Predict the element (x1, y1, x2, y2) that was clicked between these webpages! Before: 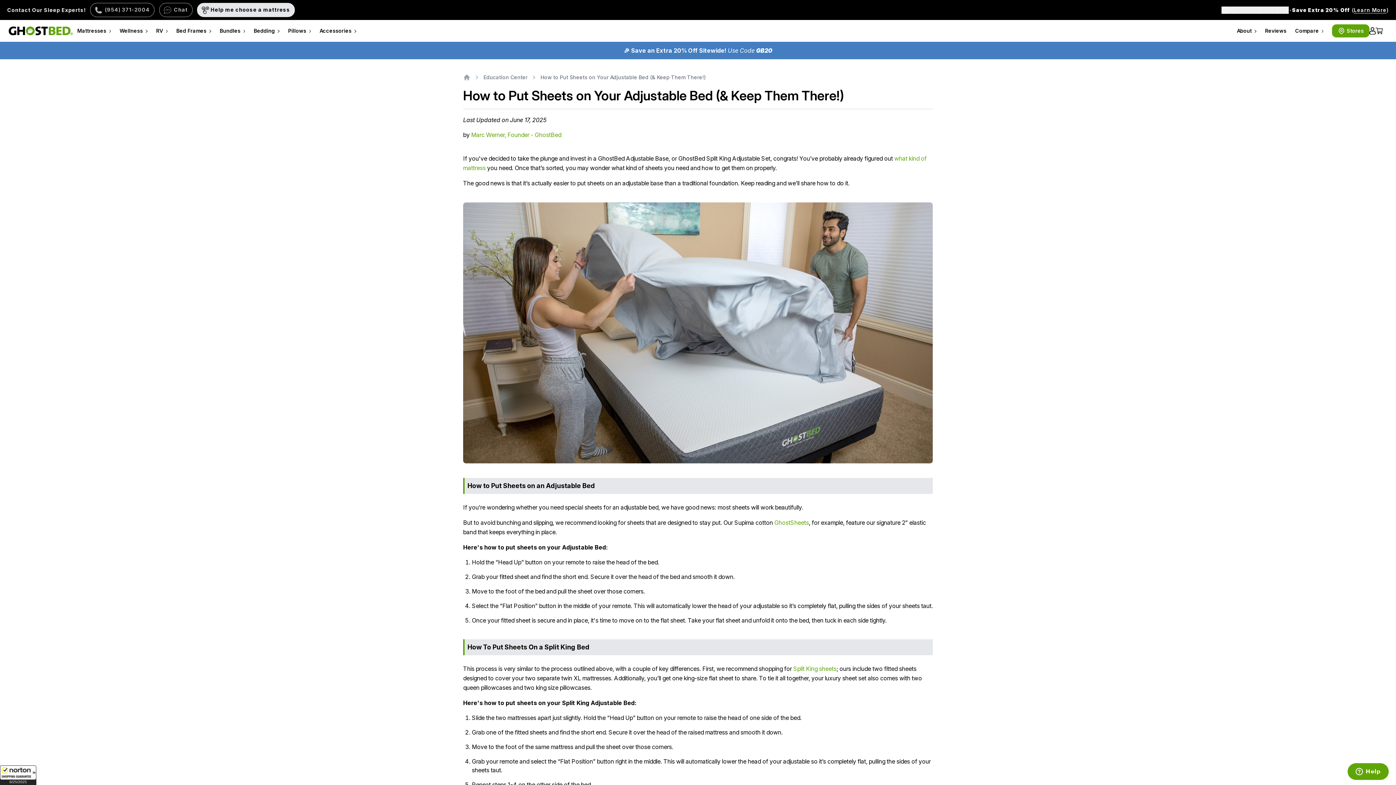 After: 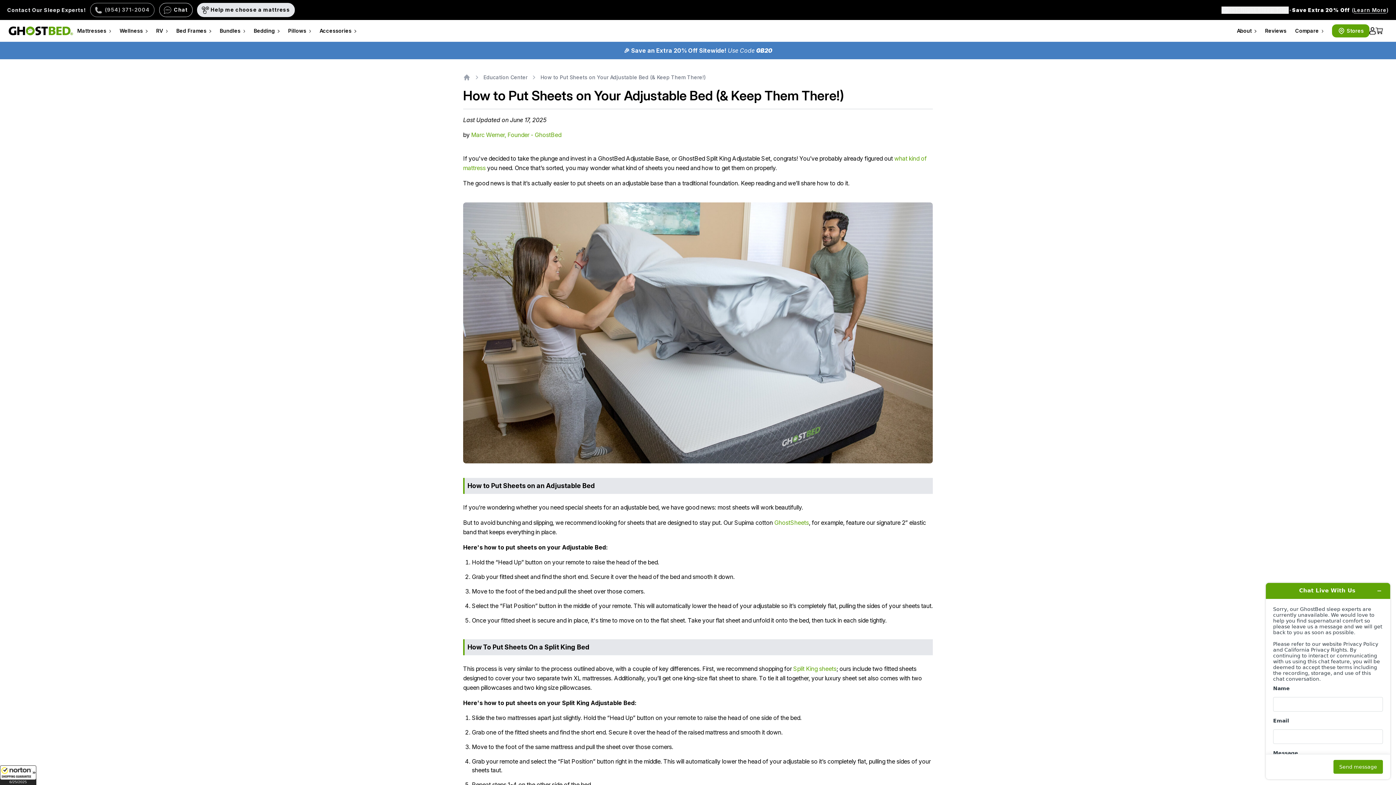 Action: bbox: (159, 2, 192, 17) label: Chat with our support team